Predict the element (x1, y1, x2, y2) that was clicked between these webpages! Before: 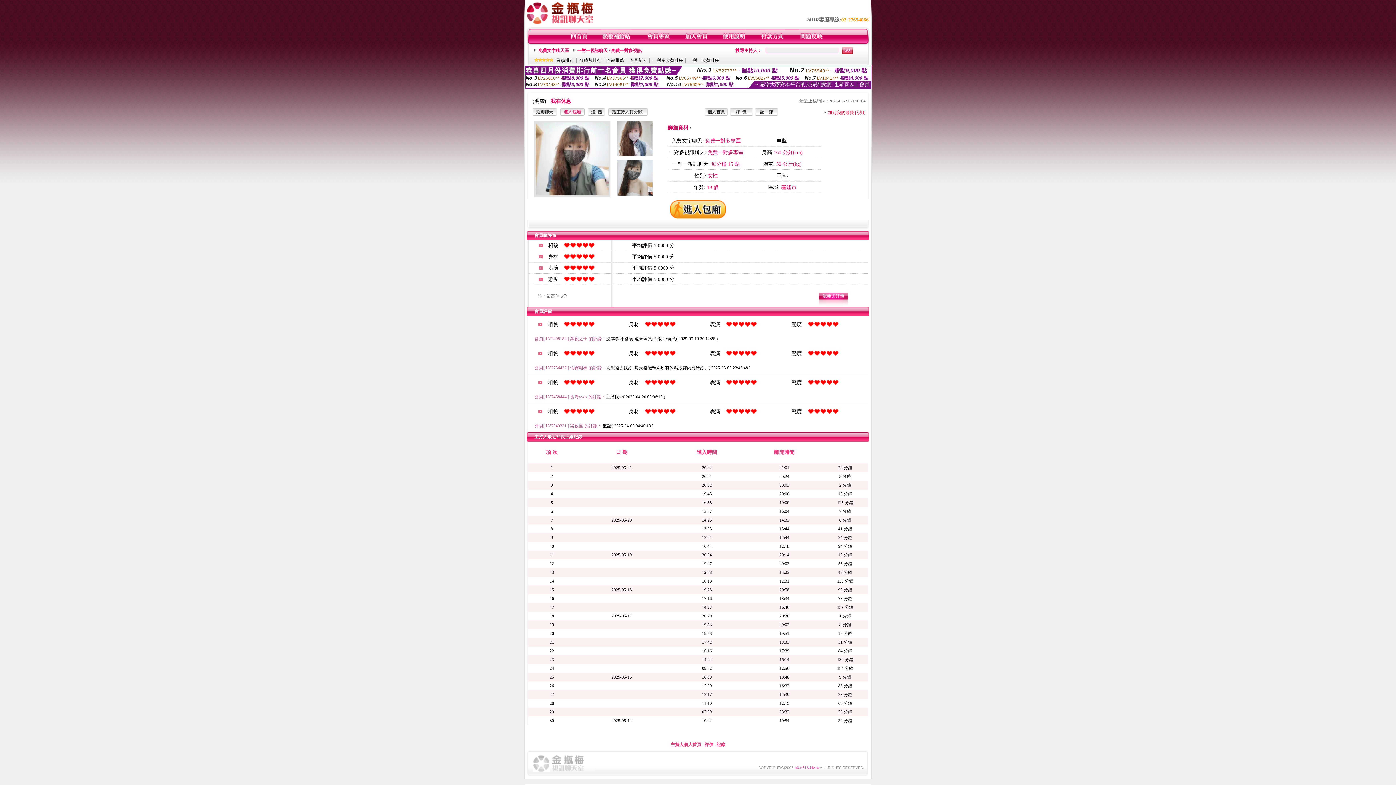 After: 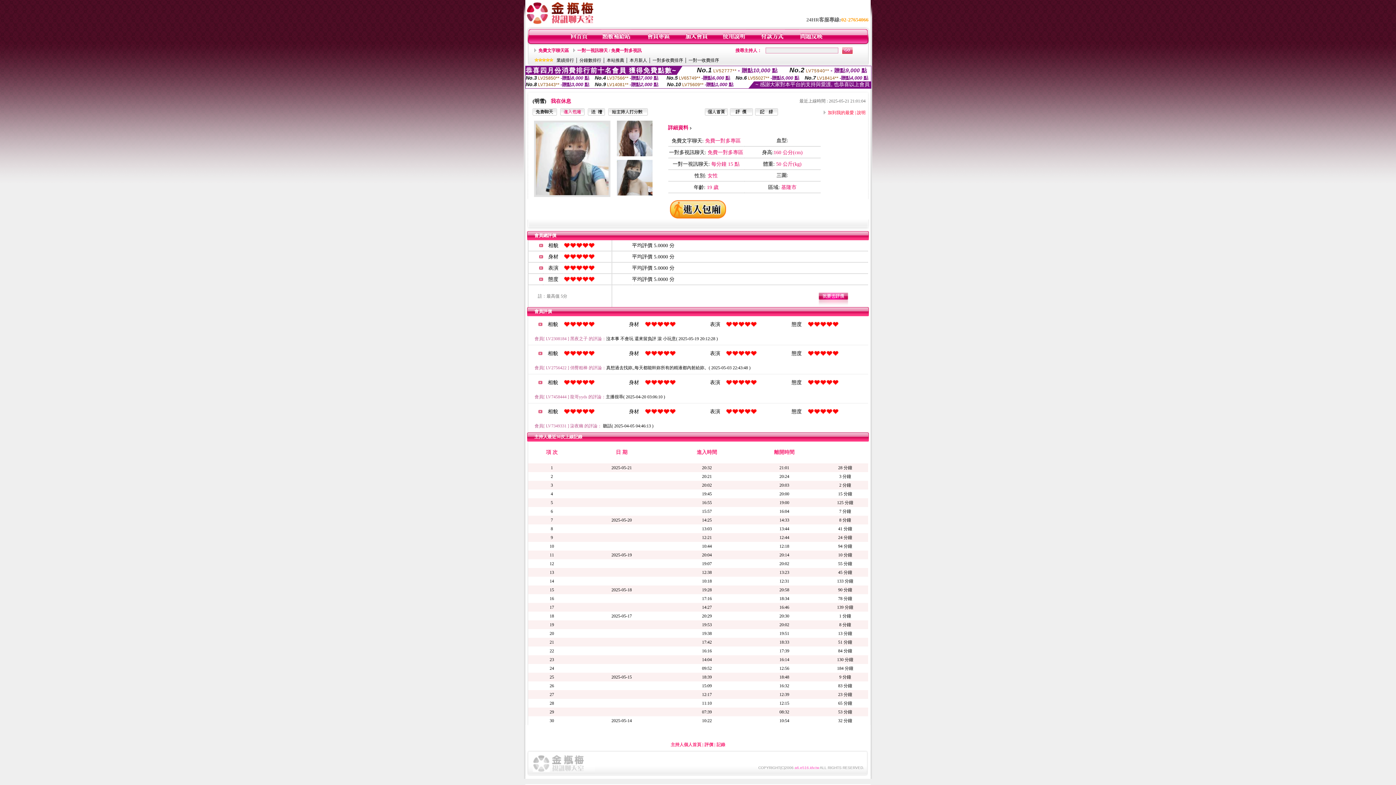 Action: label: 主持人個人首頁 bbox: (670, 742, 701, 747)